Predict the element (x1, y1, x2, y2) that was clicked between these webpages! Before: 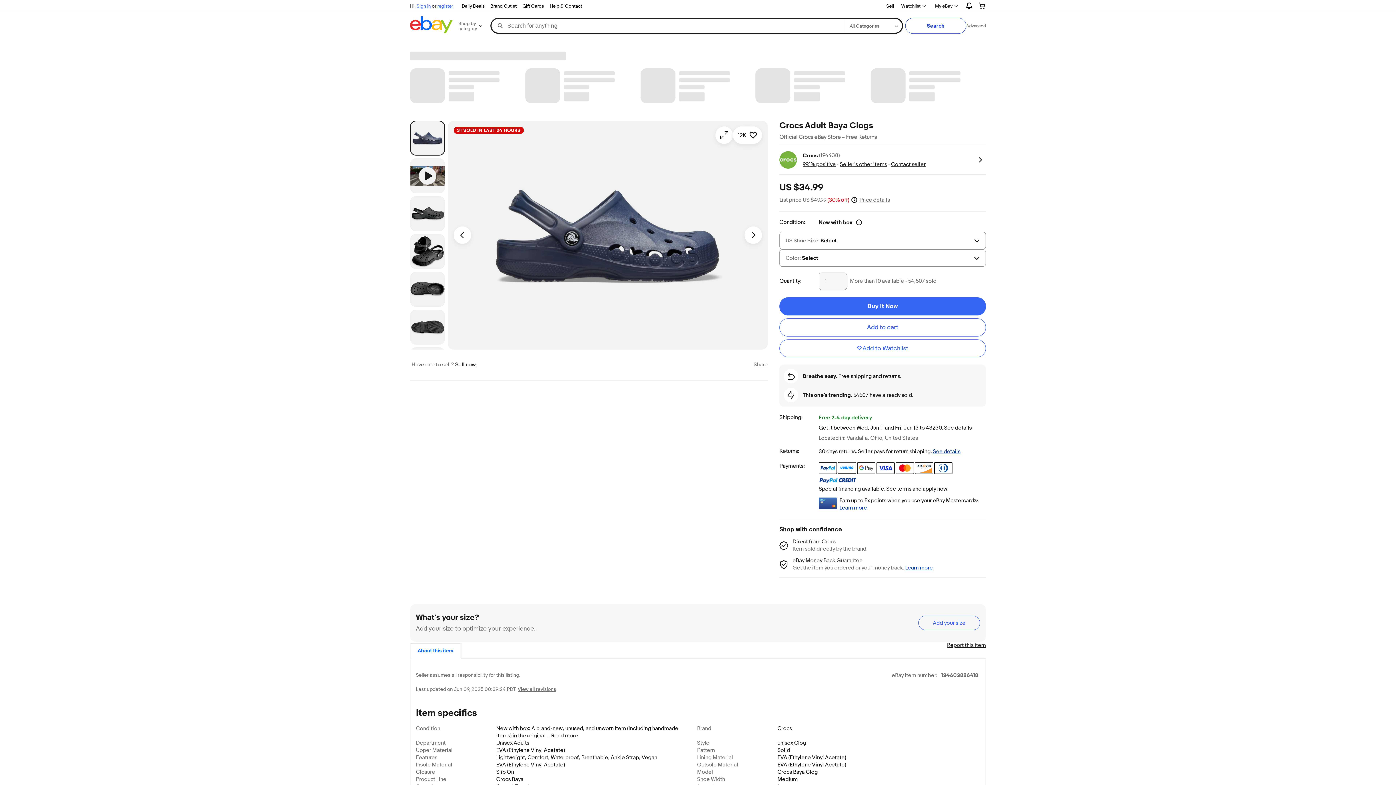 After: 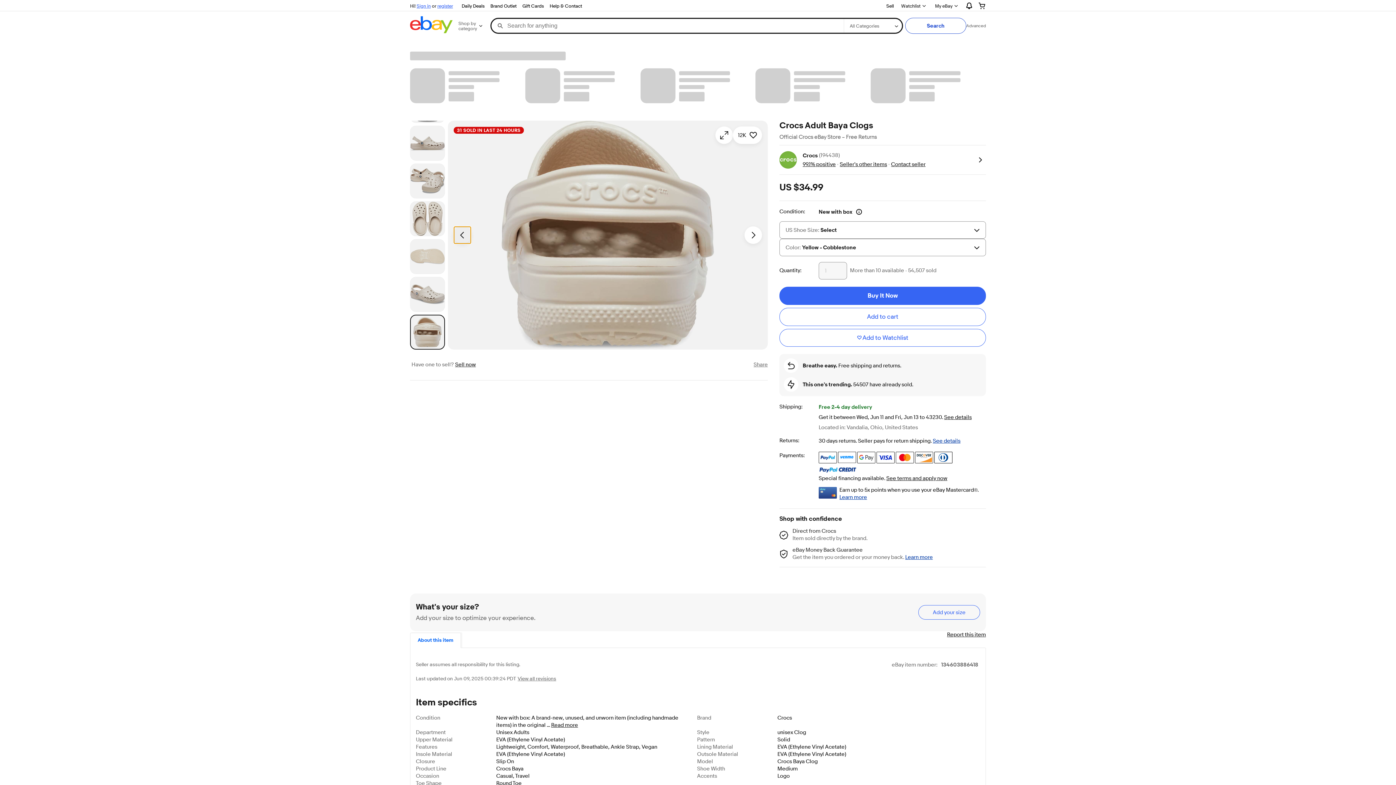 Action: bbox: (453, 226, 471, 244) label: Previous image - Item images thumbnails